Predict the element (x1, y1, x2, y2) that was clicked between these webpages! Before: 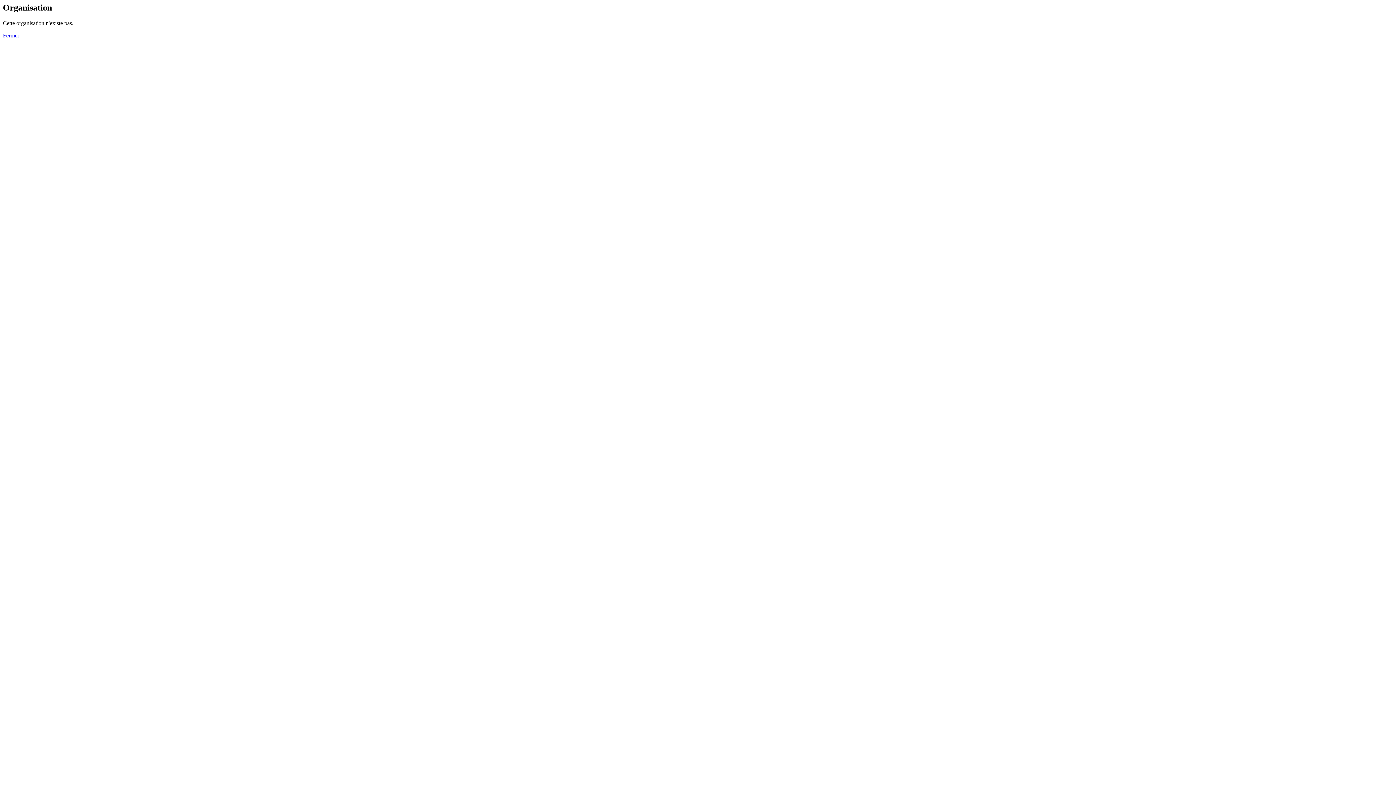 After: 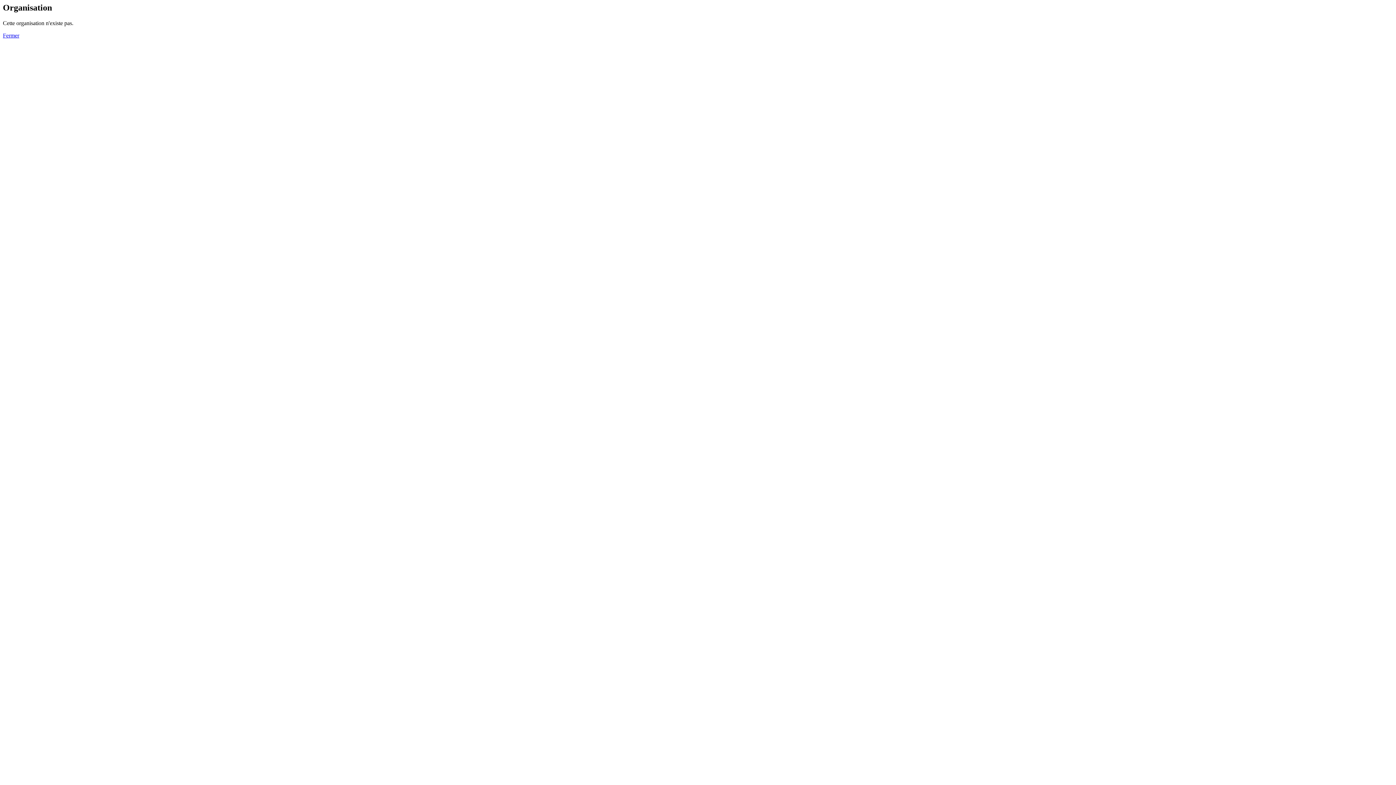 Action: bbox: (2, 32, 19, 38) label: Fermer